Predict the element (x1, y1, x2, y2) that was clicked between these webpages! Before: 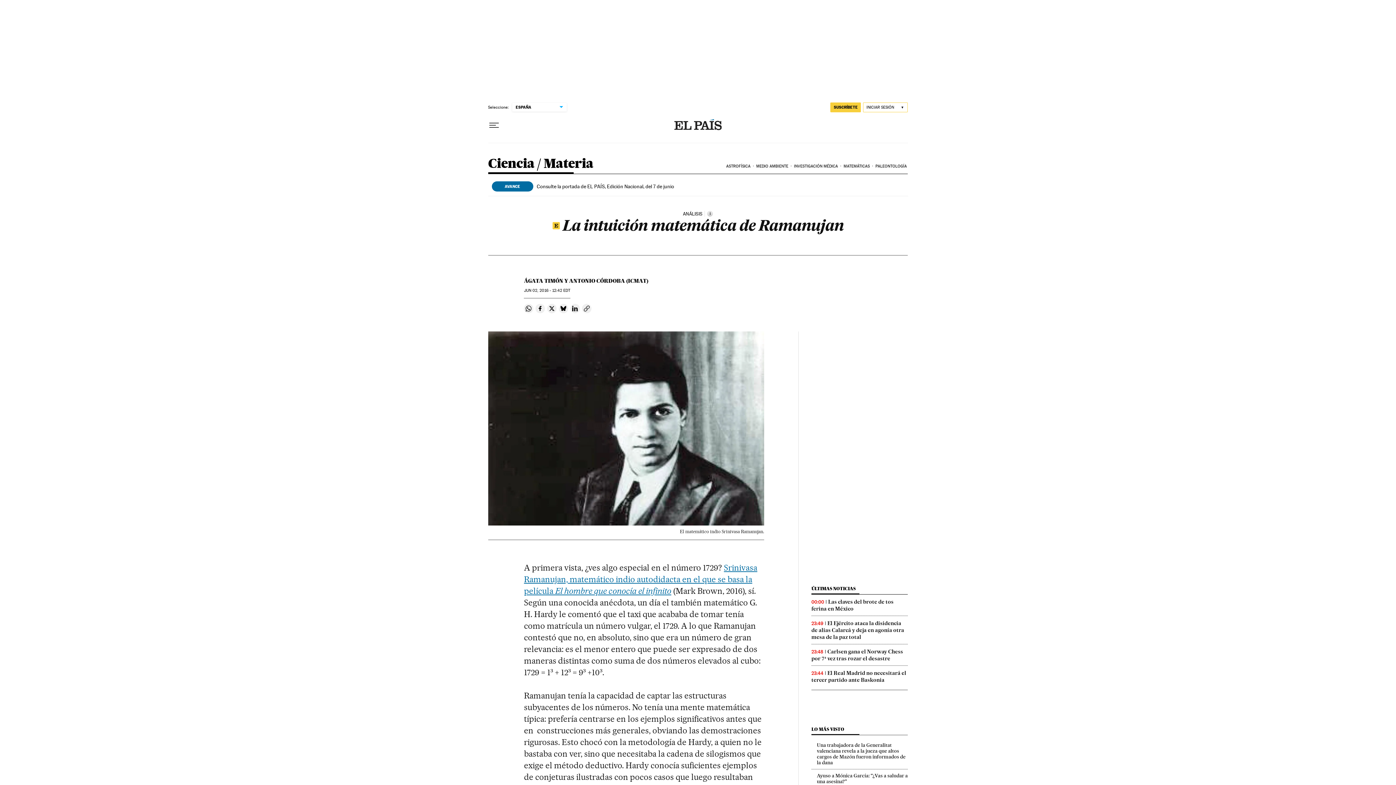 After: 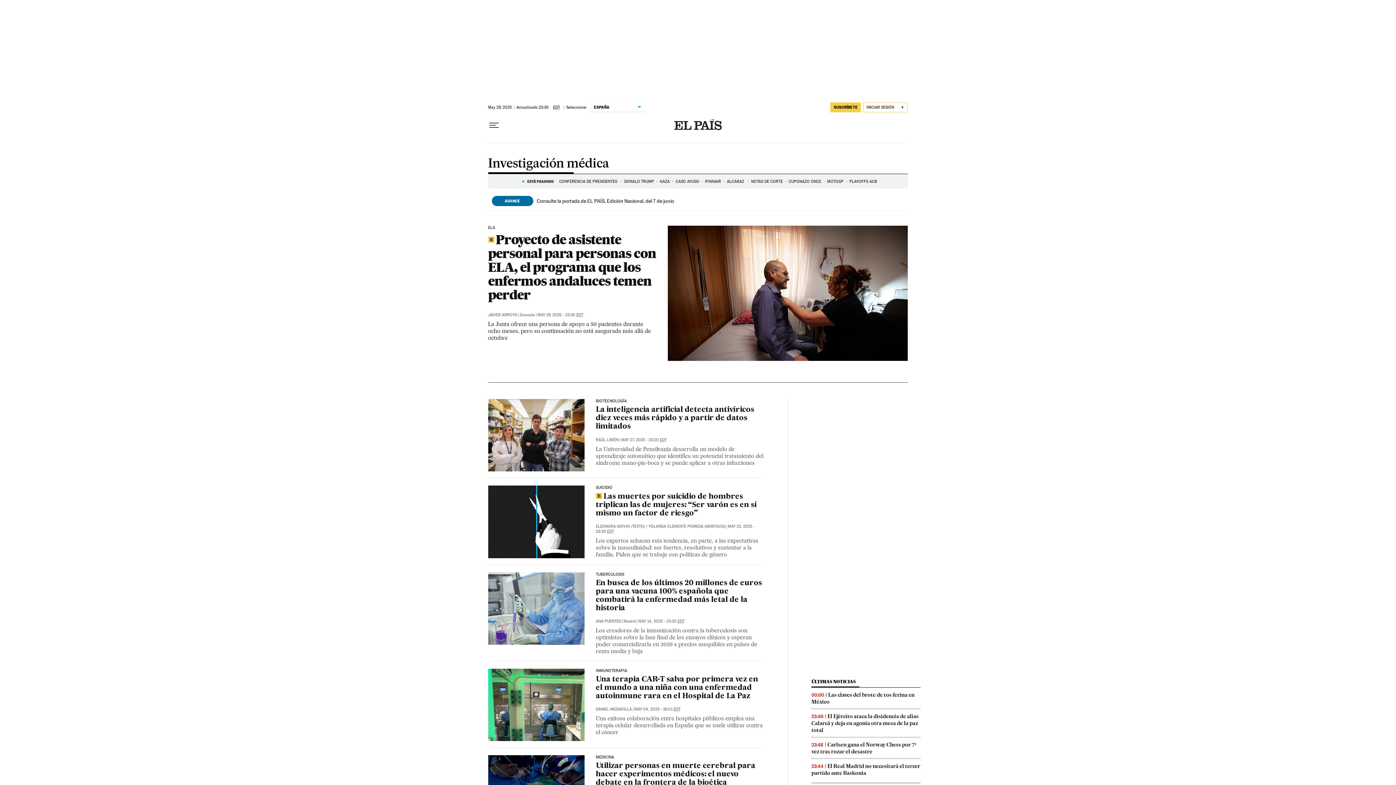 Action: label: INVESTIGACIÓN MÉDICA bbox: (793, 158, 842, 174)